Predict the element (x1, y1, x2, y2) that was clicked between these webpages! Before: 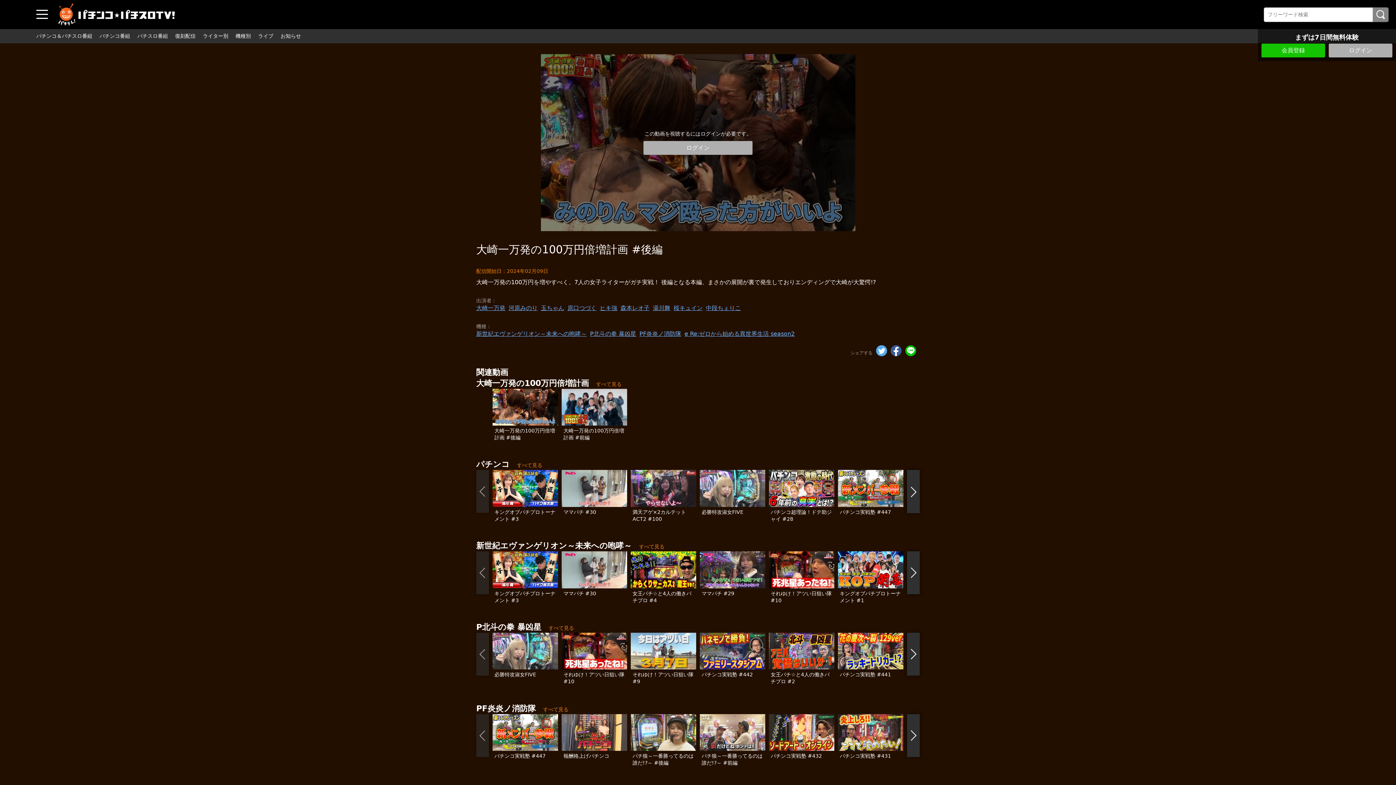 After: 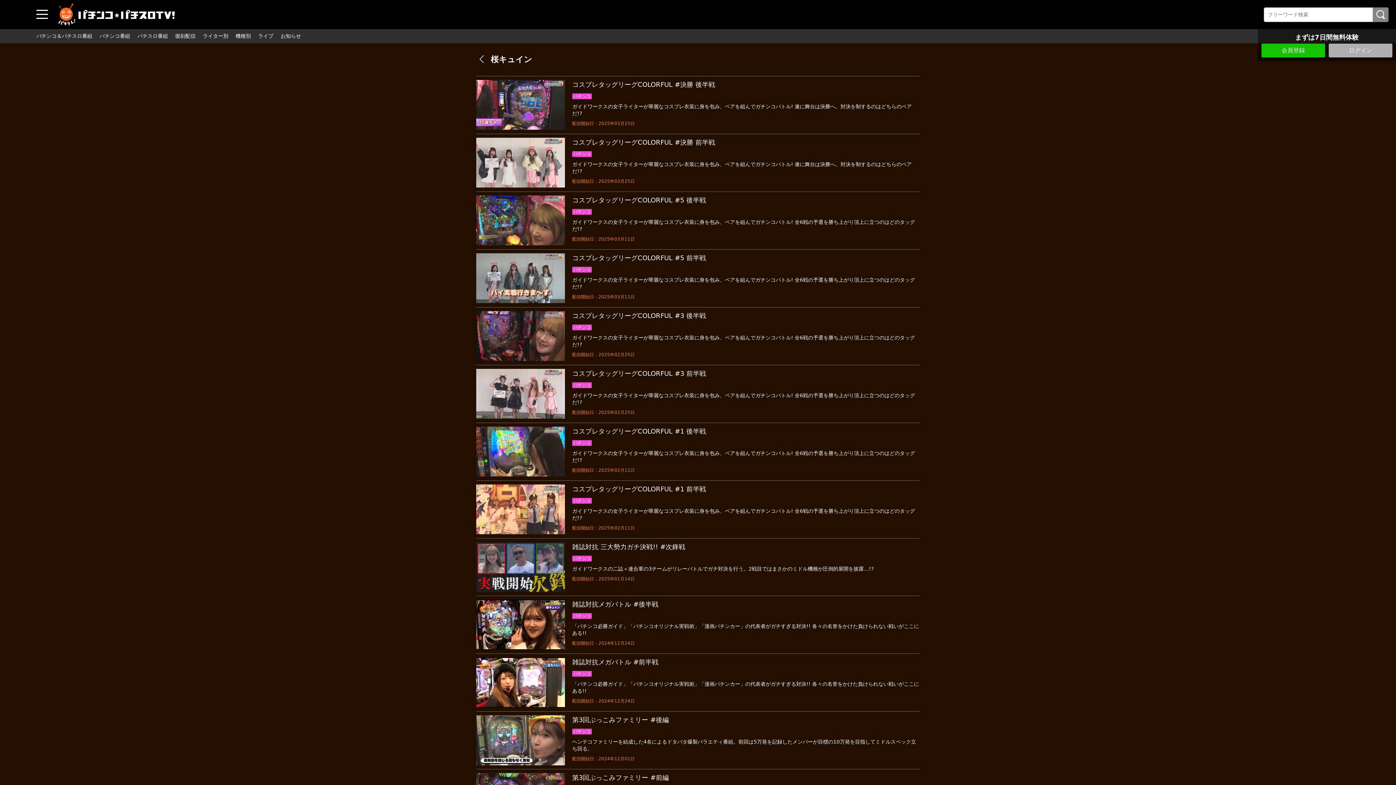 Action: bbox: (673, 304, 702, 311) label: 桜キュイン